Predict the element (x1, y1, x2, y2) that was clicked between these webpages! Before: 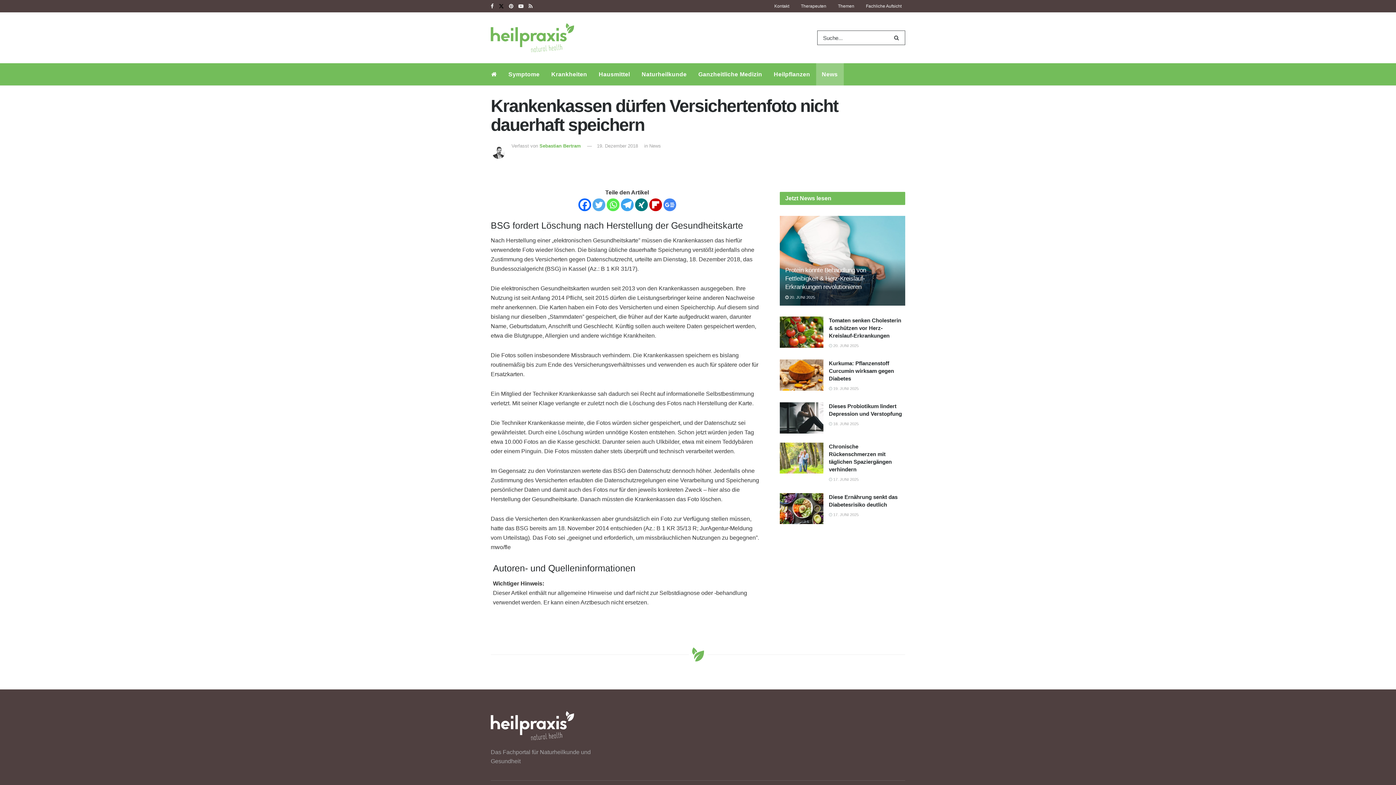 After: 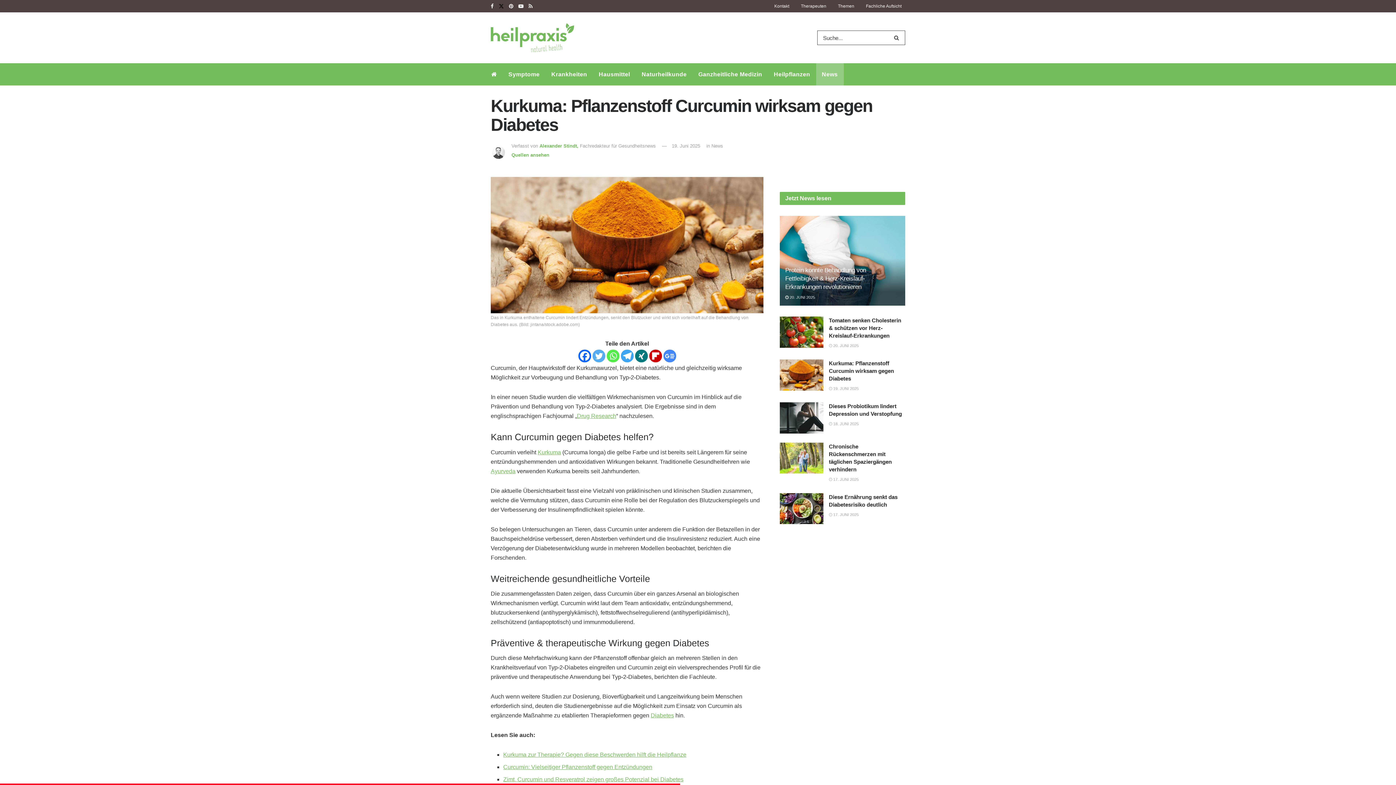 Action: bbox: (780, 359, 823, 390) label: Read article: Kurkuma: Pflanzenstoff Curcumin wirksam gegen Diabetes